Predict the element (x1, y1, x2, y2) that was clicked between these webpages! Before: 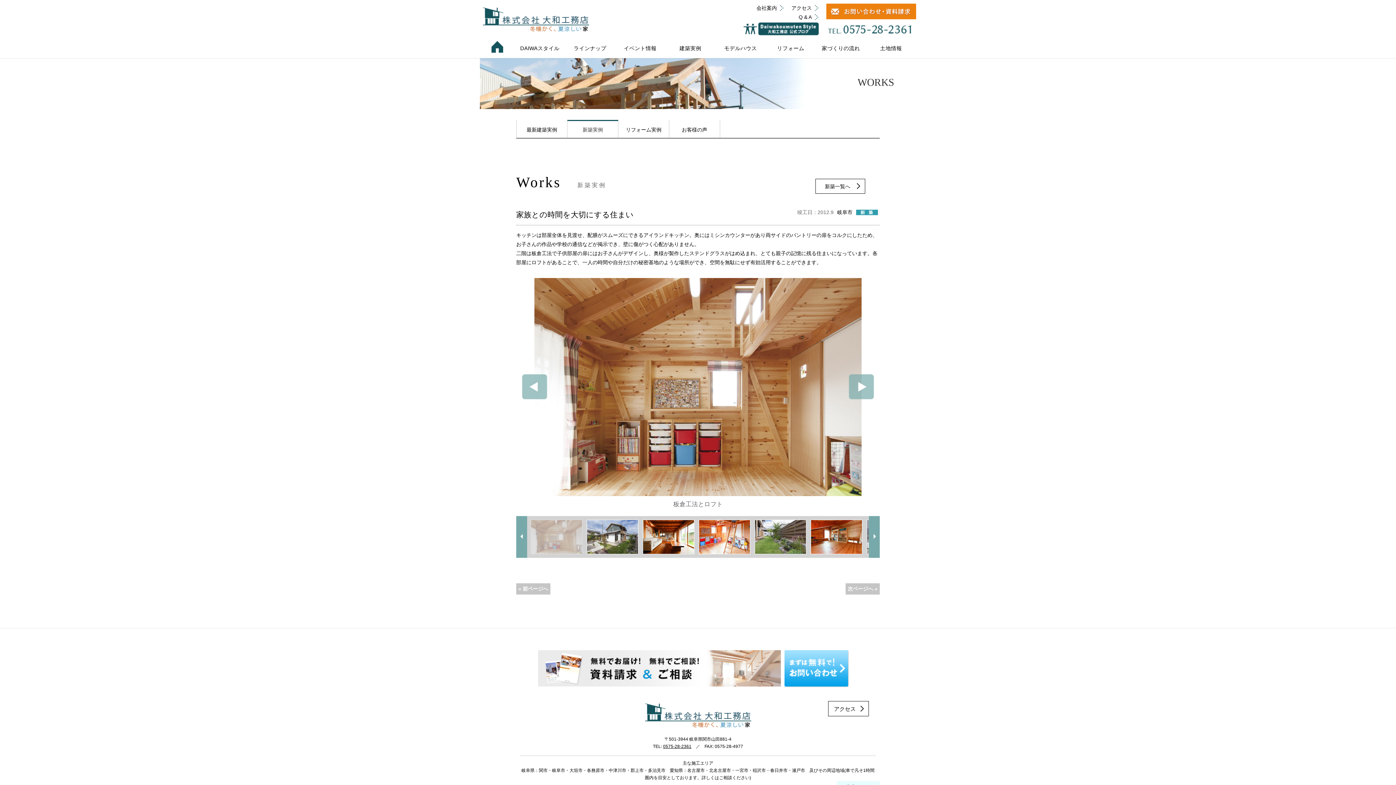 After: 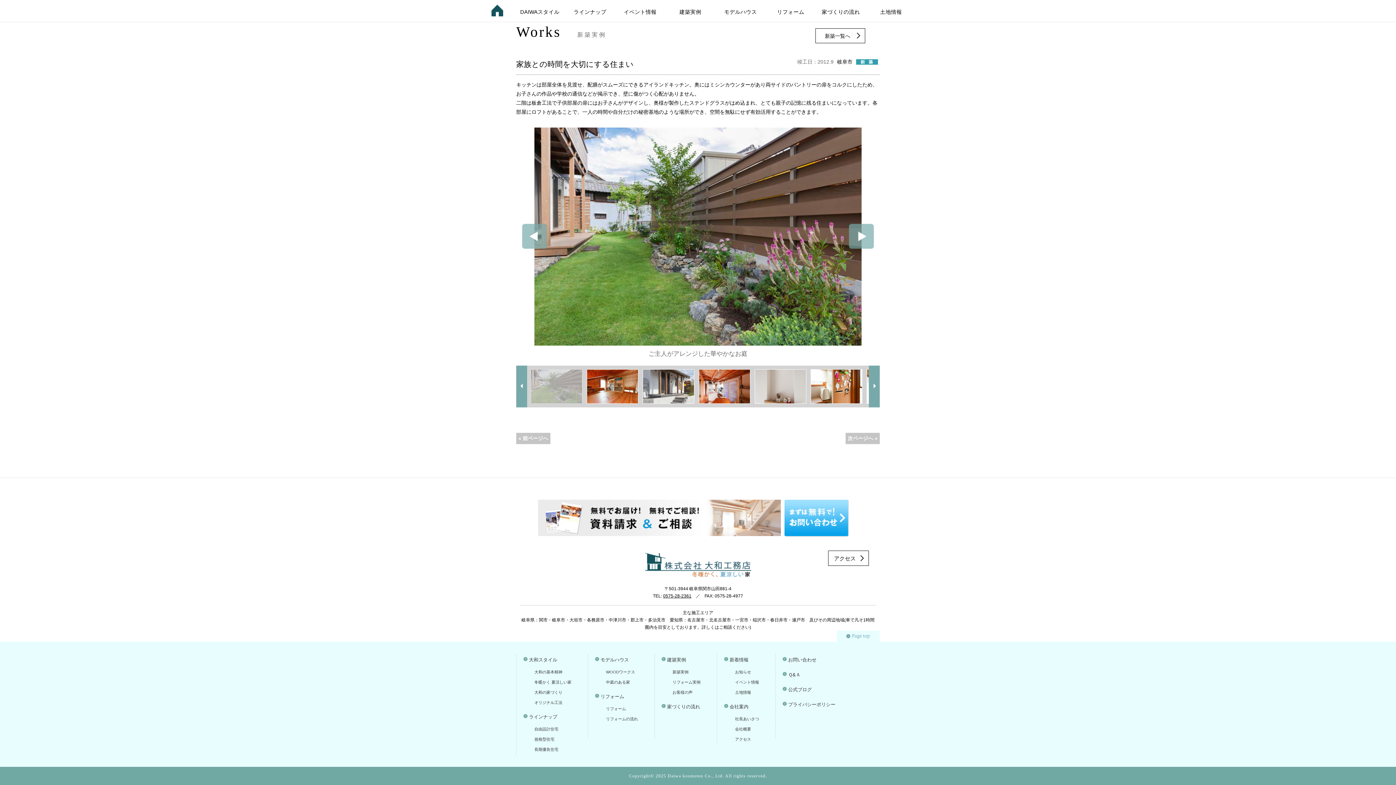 Action: bbox: (754, 520, 805, 554)